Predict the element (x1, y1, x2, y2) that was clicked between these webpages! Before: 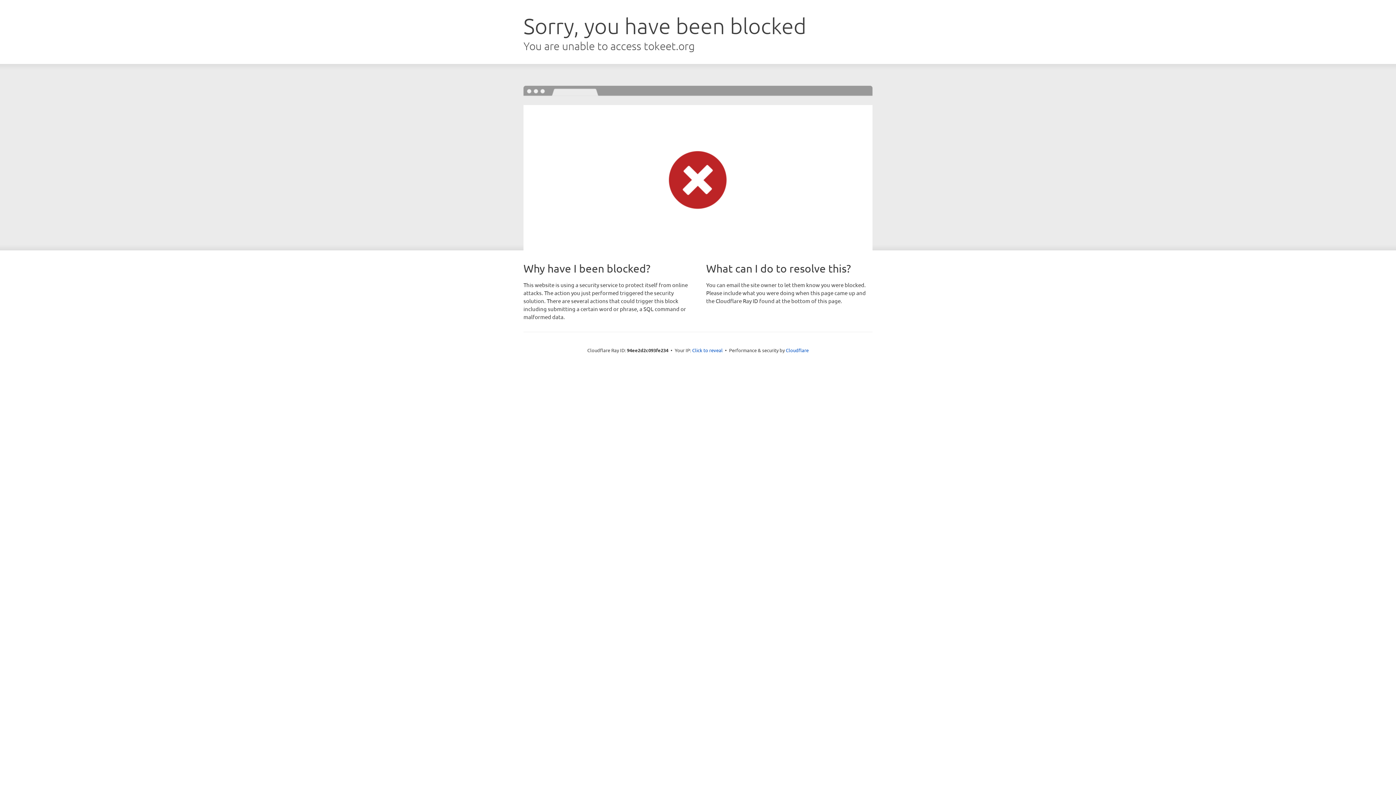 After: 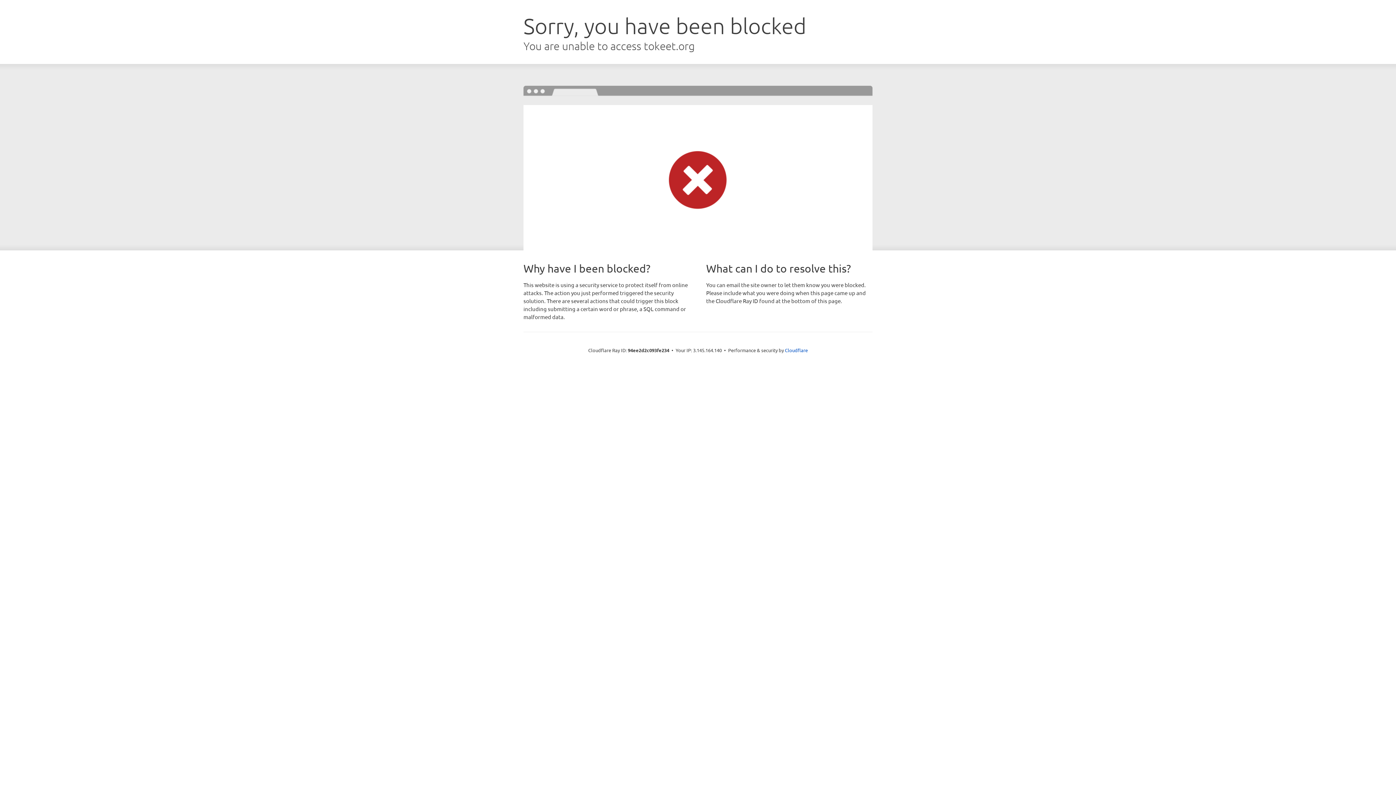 Action: bbox: (692, 346, 722, 353) label: Click to reveal